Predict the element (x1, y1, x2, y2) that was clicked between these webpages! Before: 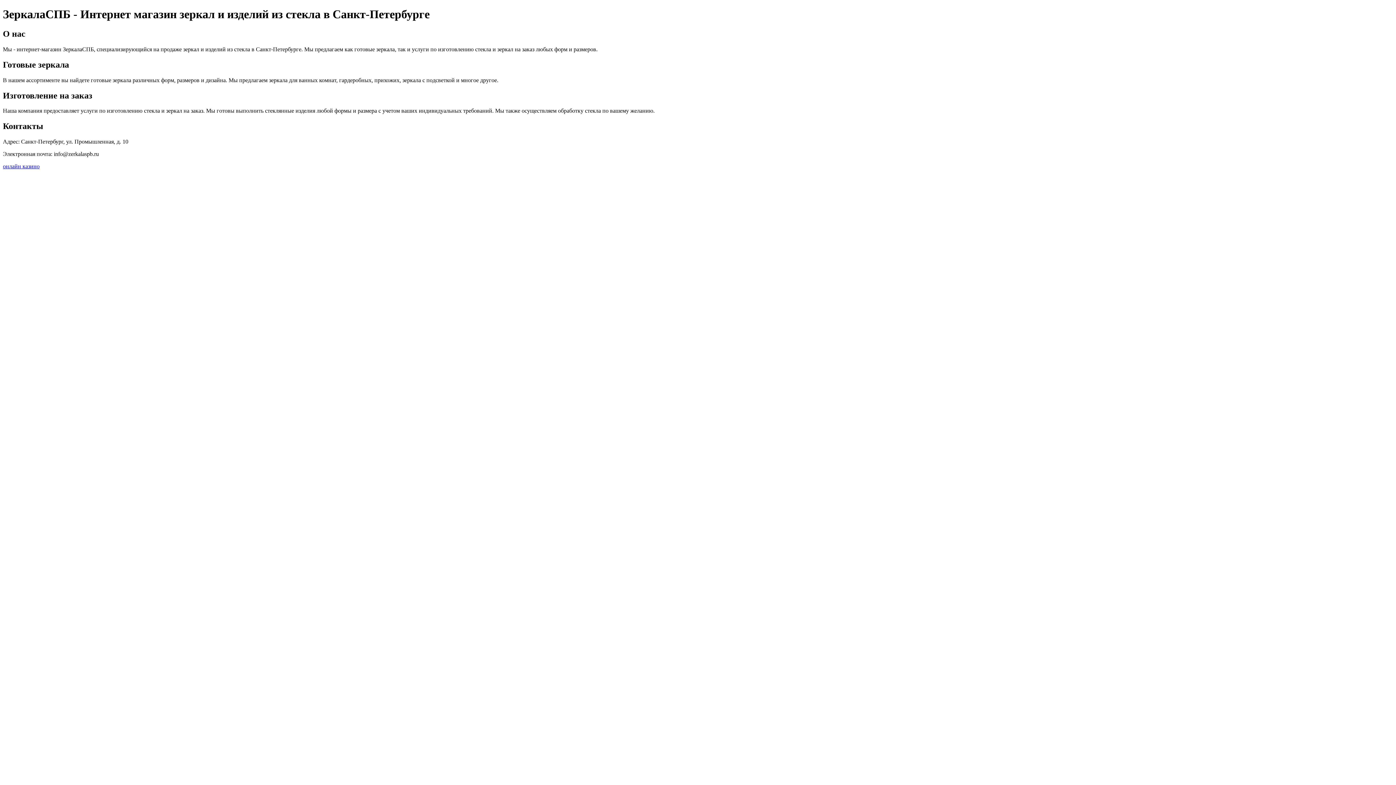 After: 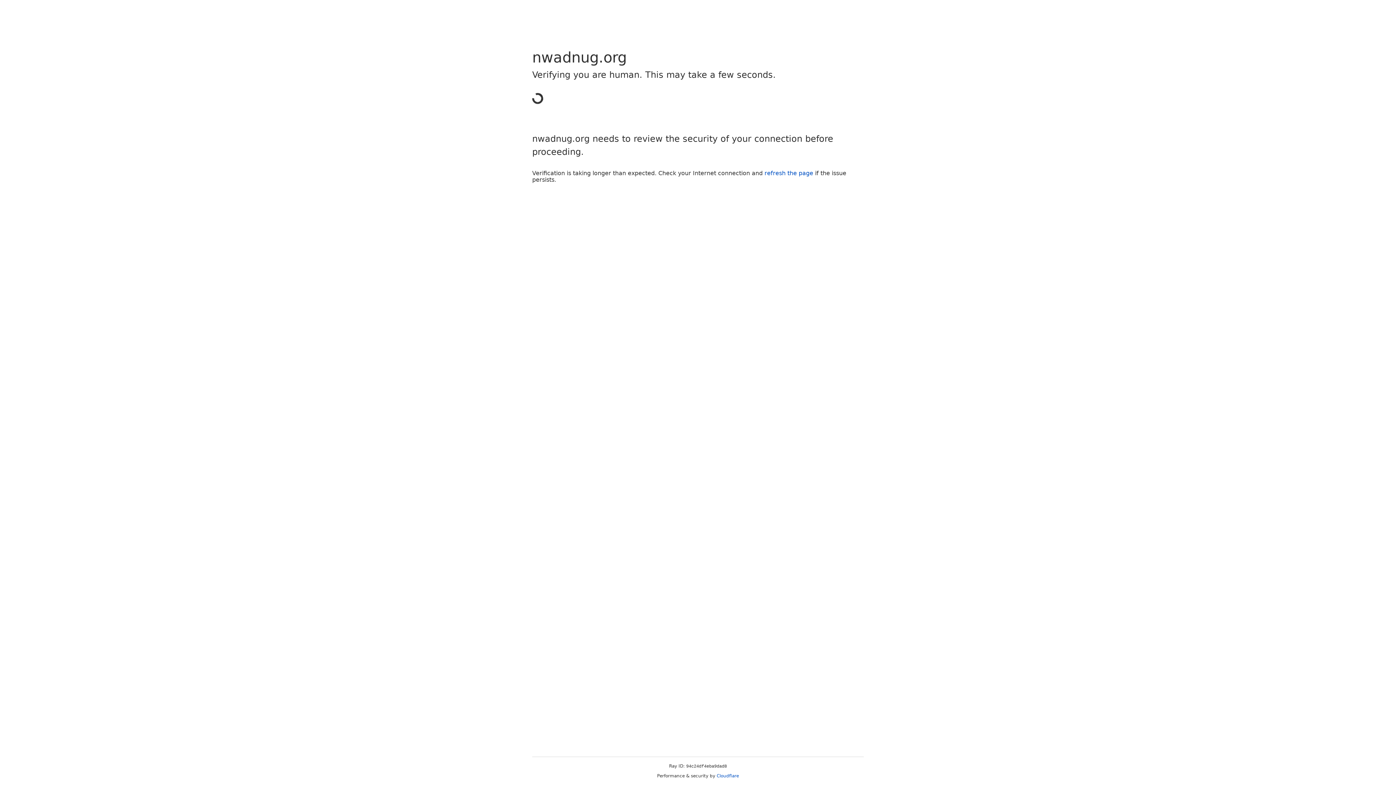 Action: bbox: (2, 163, 39, 169) label: онлайн казино